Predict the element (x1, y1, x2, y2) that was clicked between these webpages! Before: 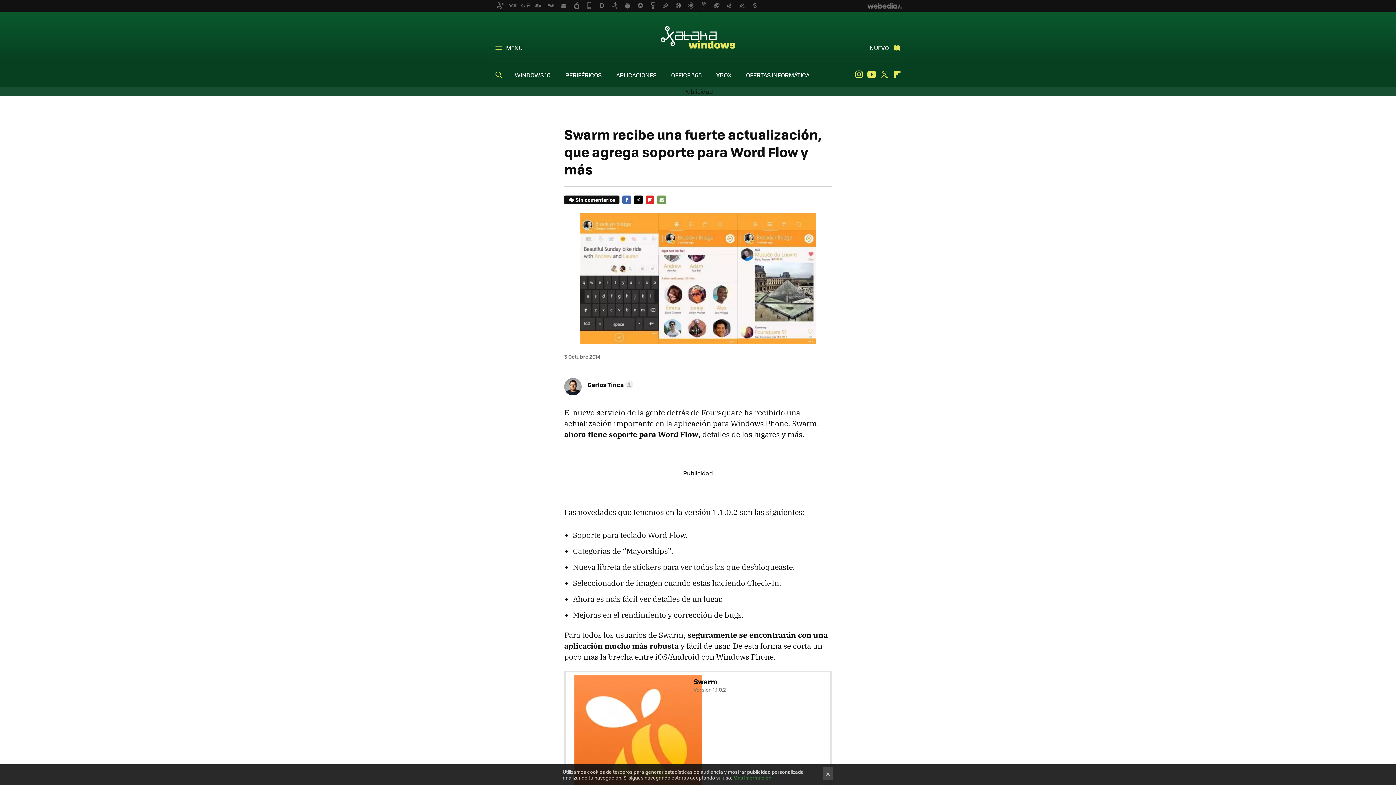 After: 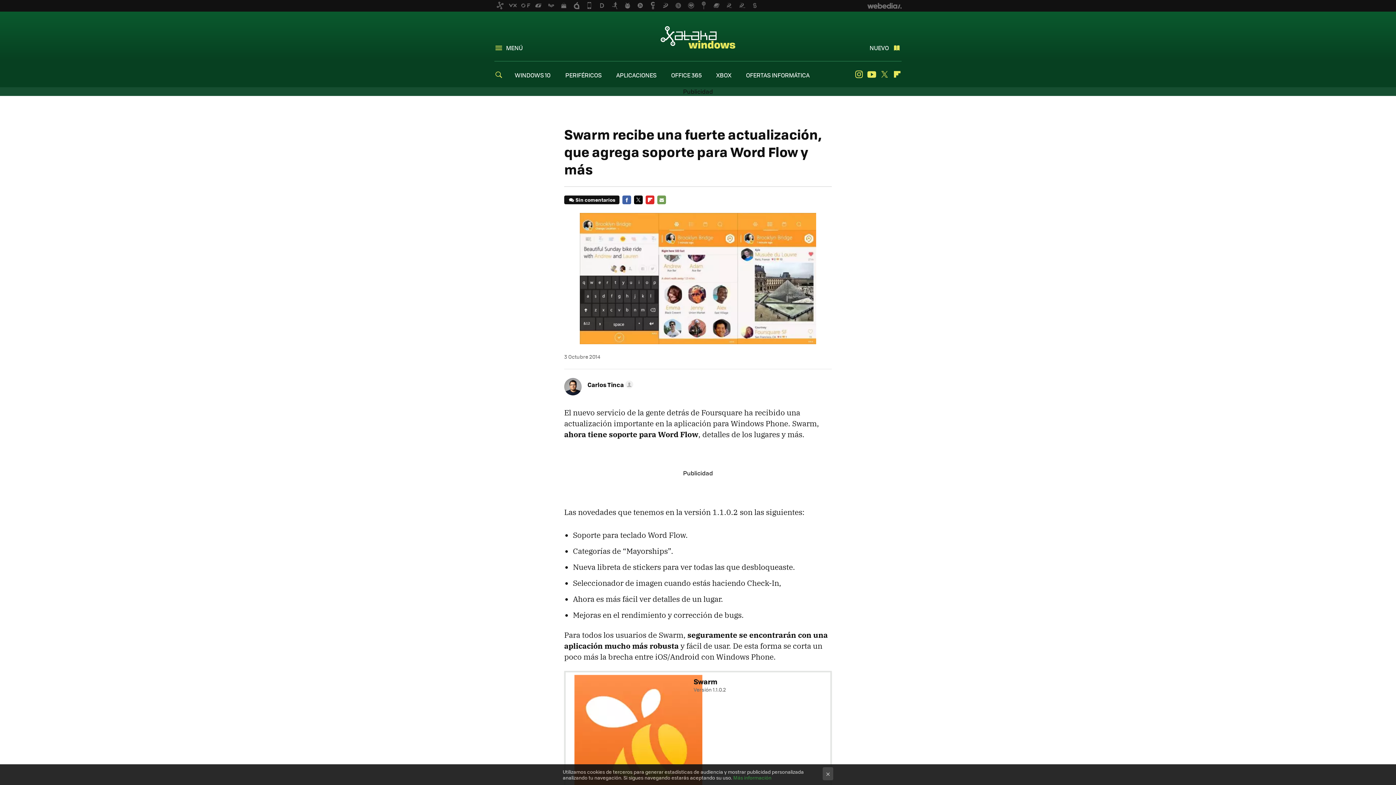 Action: bbox: (622, 195, 631, 204) label: FACEBOOK